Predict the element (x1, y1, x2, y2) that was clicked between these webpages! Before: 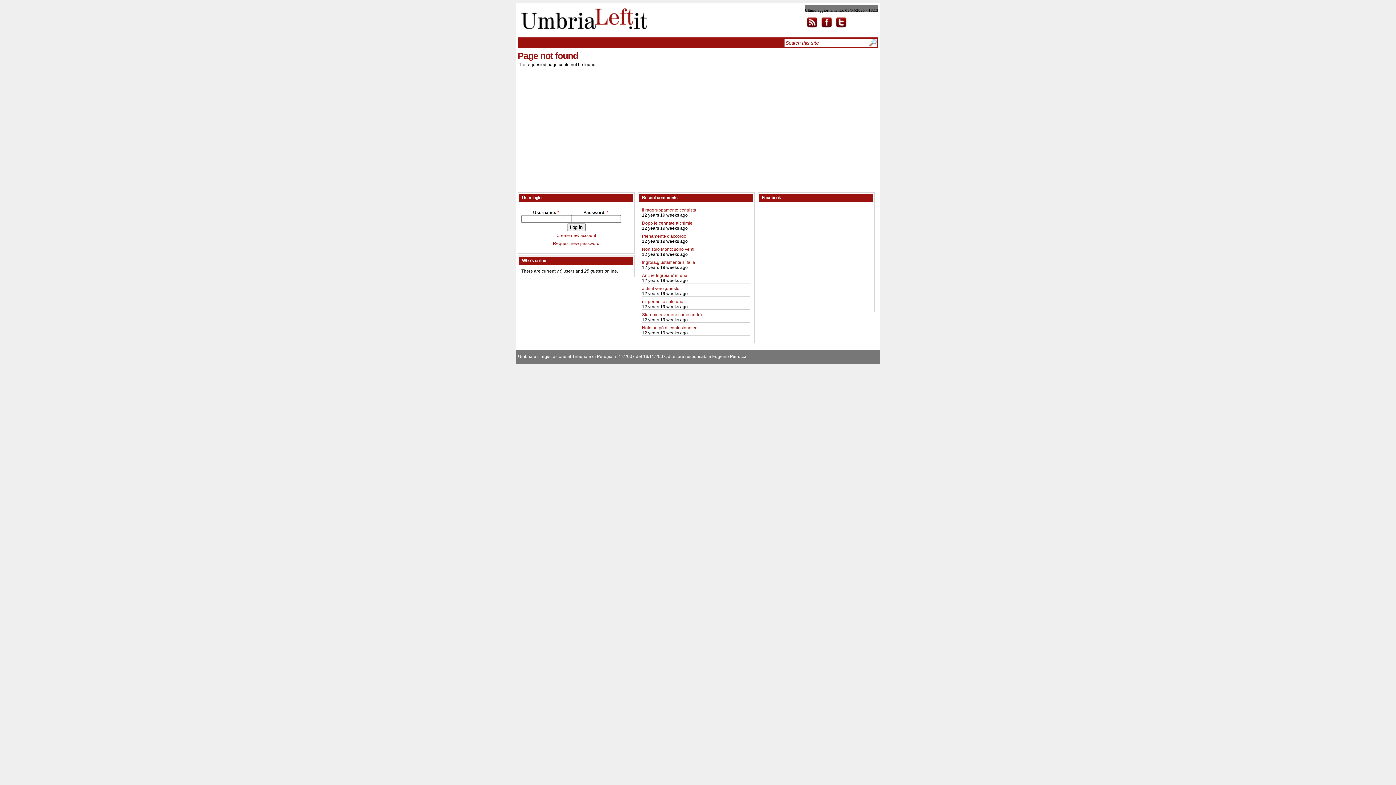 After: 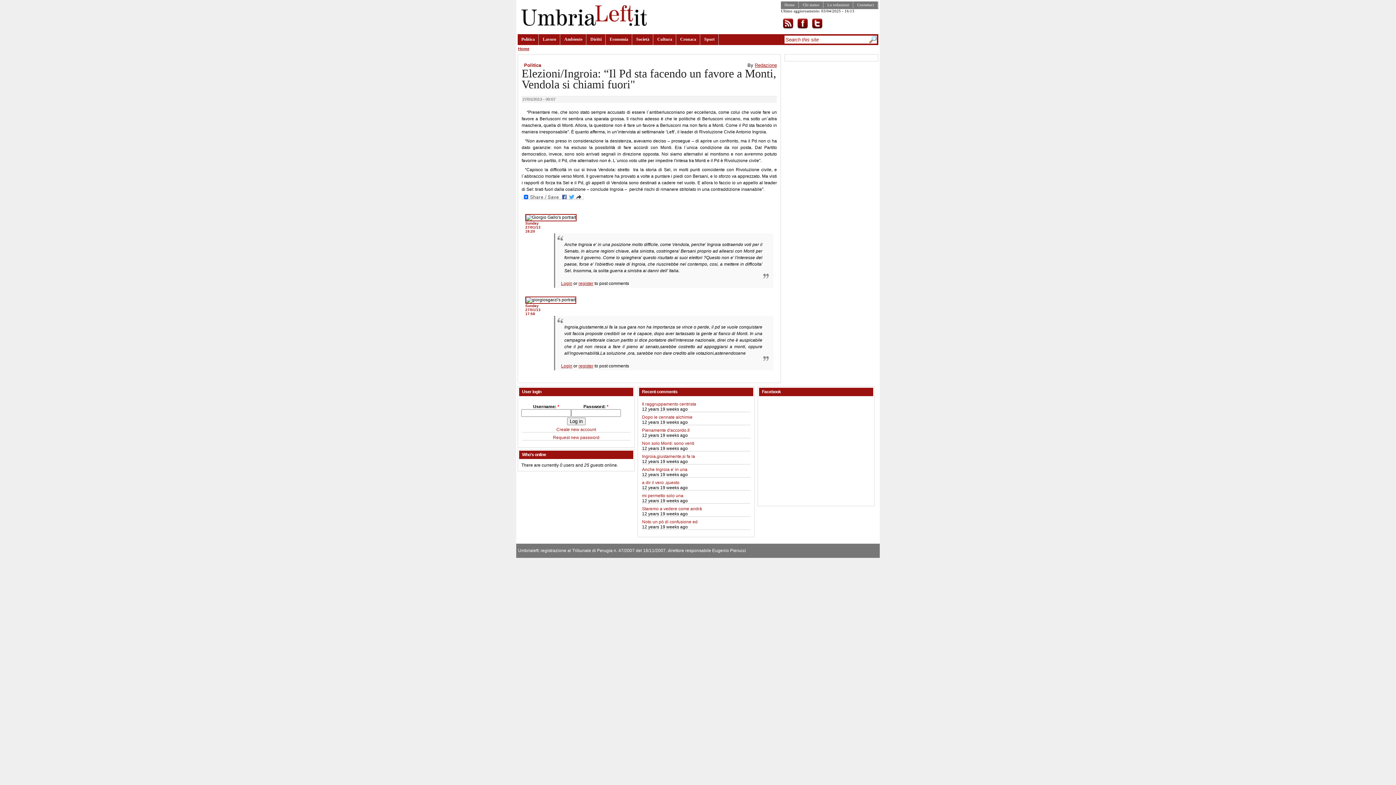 Action: bbox: (642, 273, 687, 278) label: Anche Ingroia e' in una